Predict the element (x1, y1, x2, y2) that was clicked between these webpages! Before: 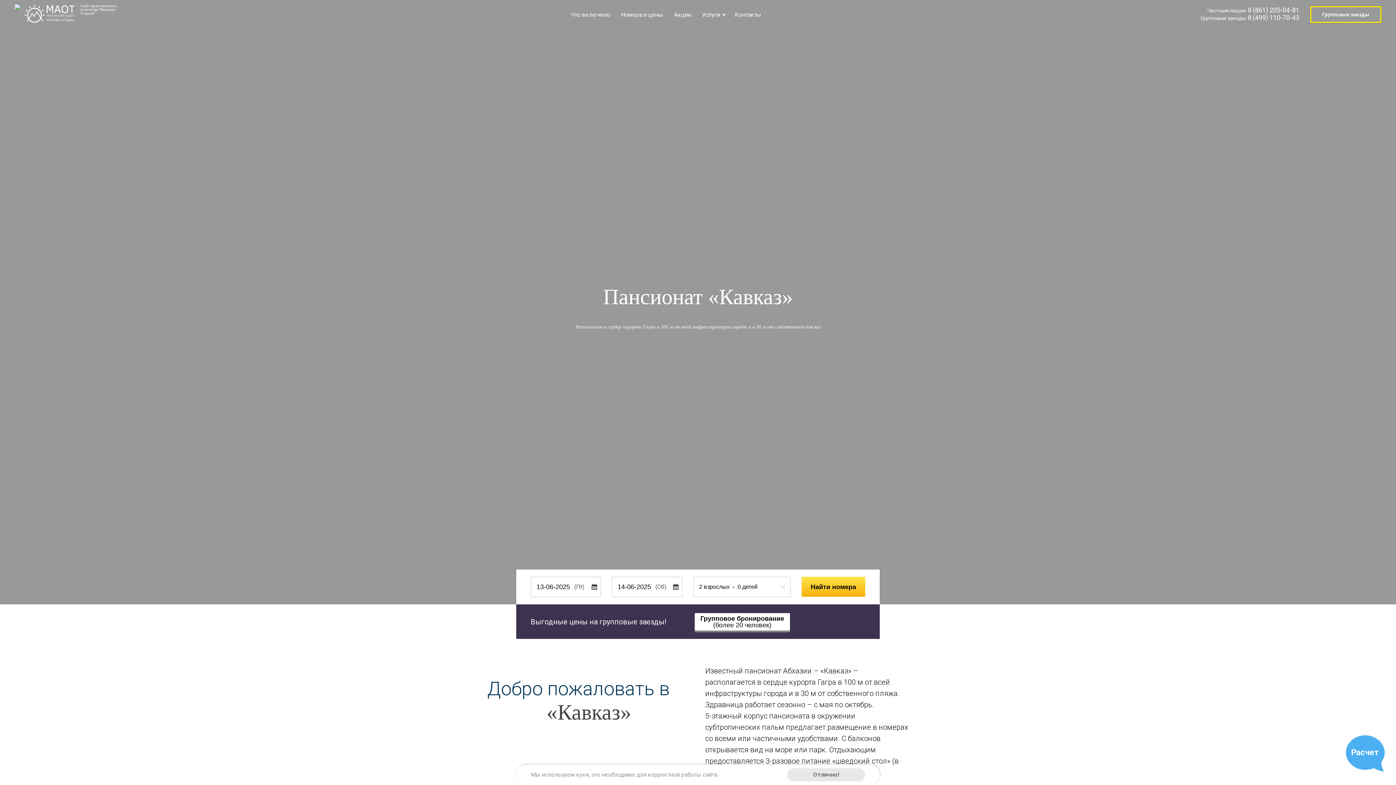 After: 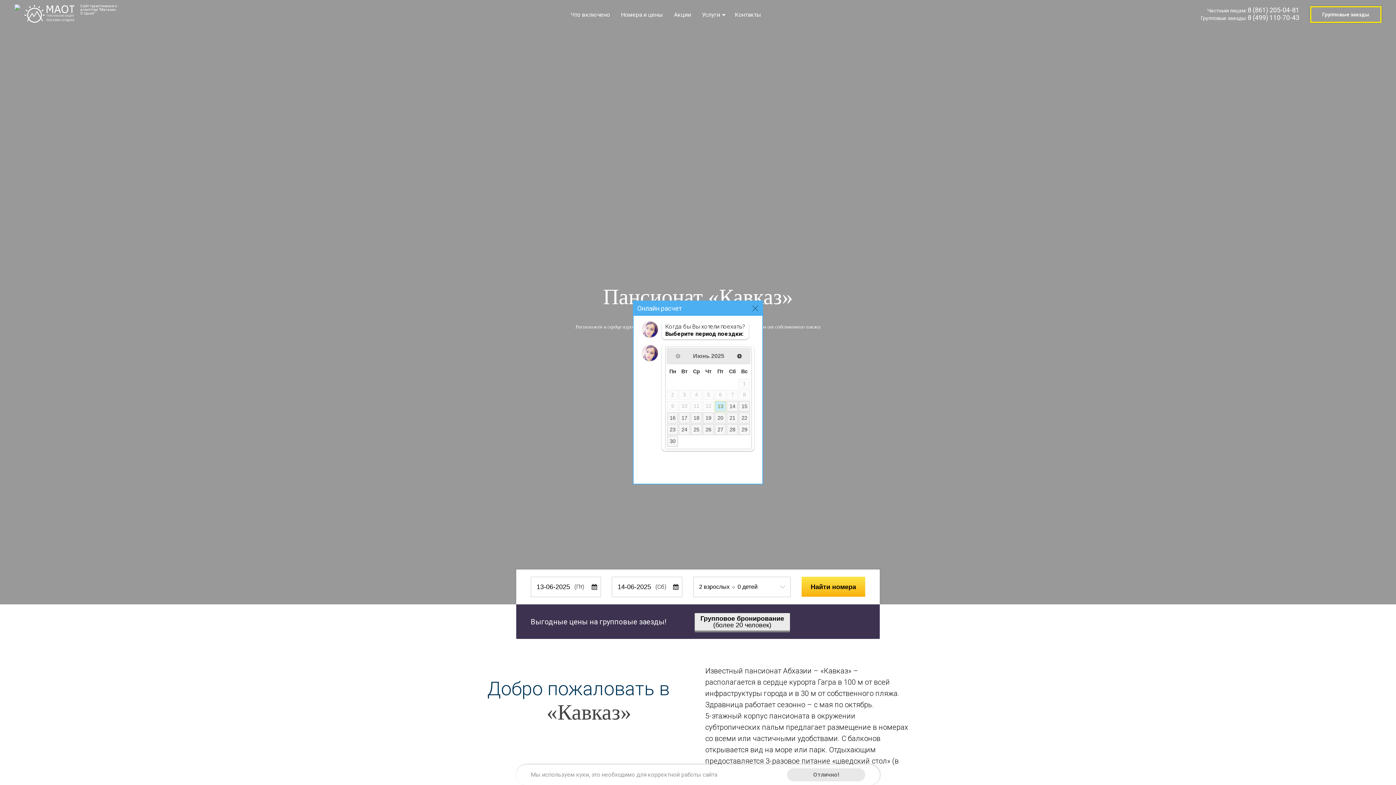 Action: label: Групповое бронирование
(более 20 человек) bbox: (694, 613, 790, 630)